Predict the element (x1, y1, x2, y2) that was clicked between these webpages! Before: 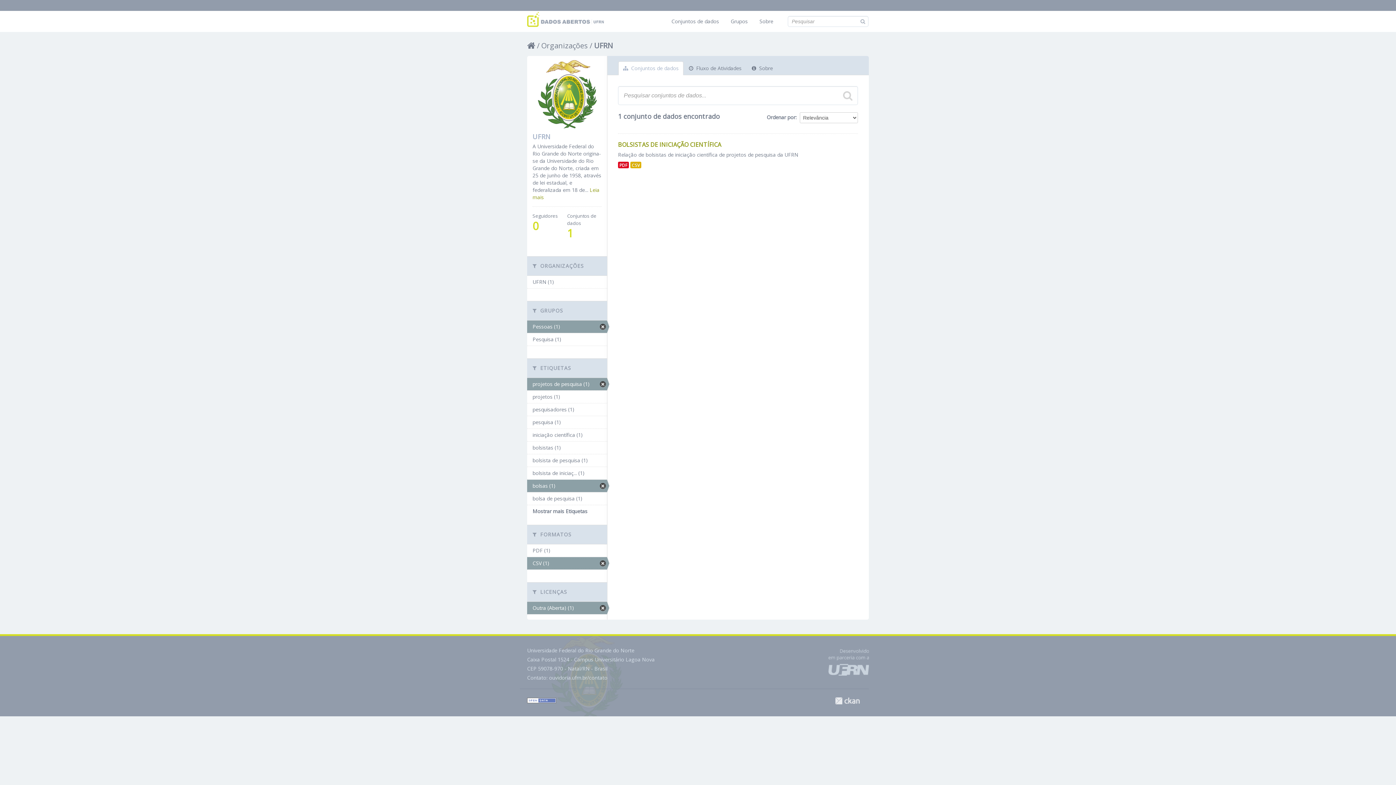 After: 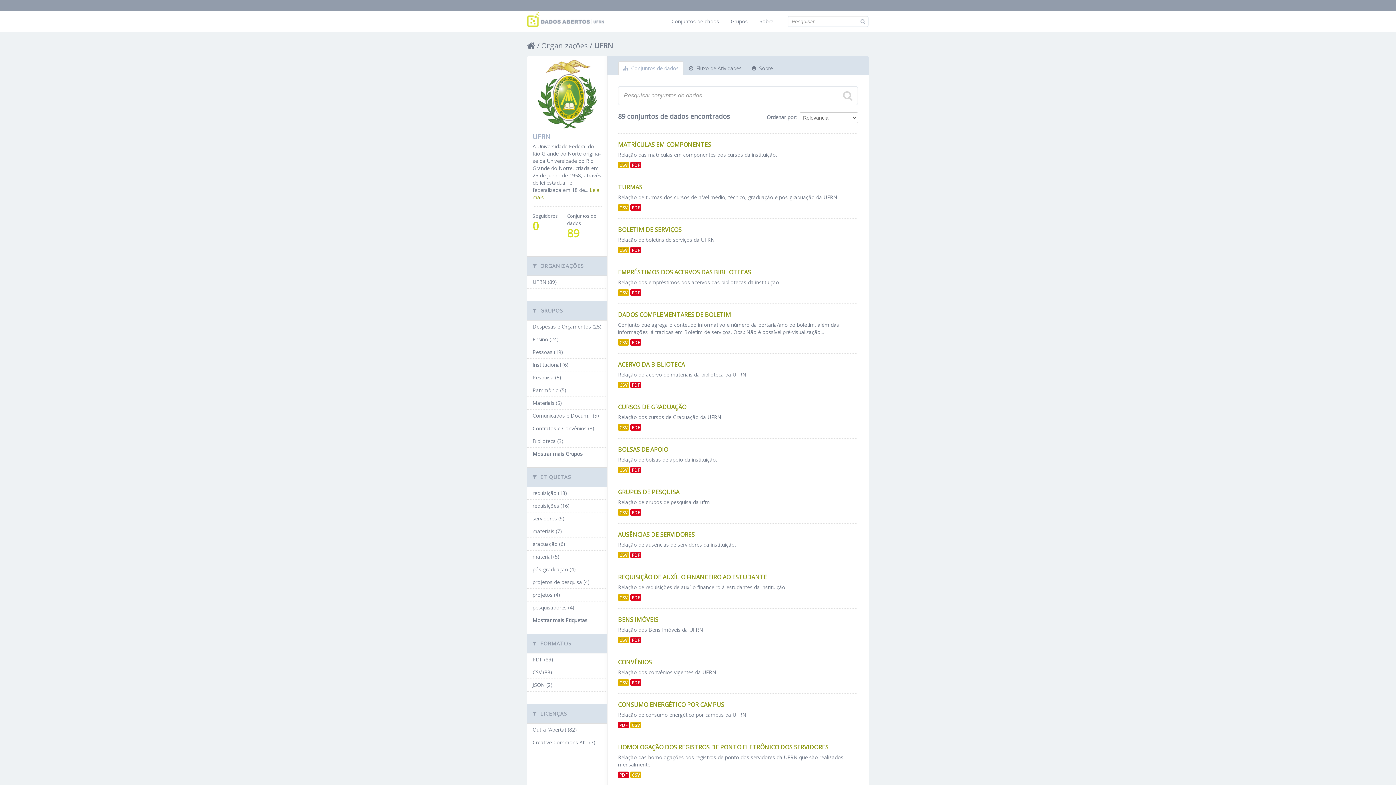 Action: bbox: (532, 59, 601, 129)